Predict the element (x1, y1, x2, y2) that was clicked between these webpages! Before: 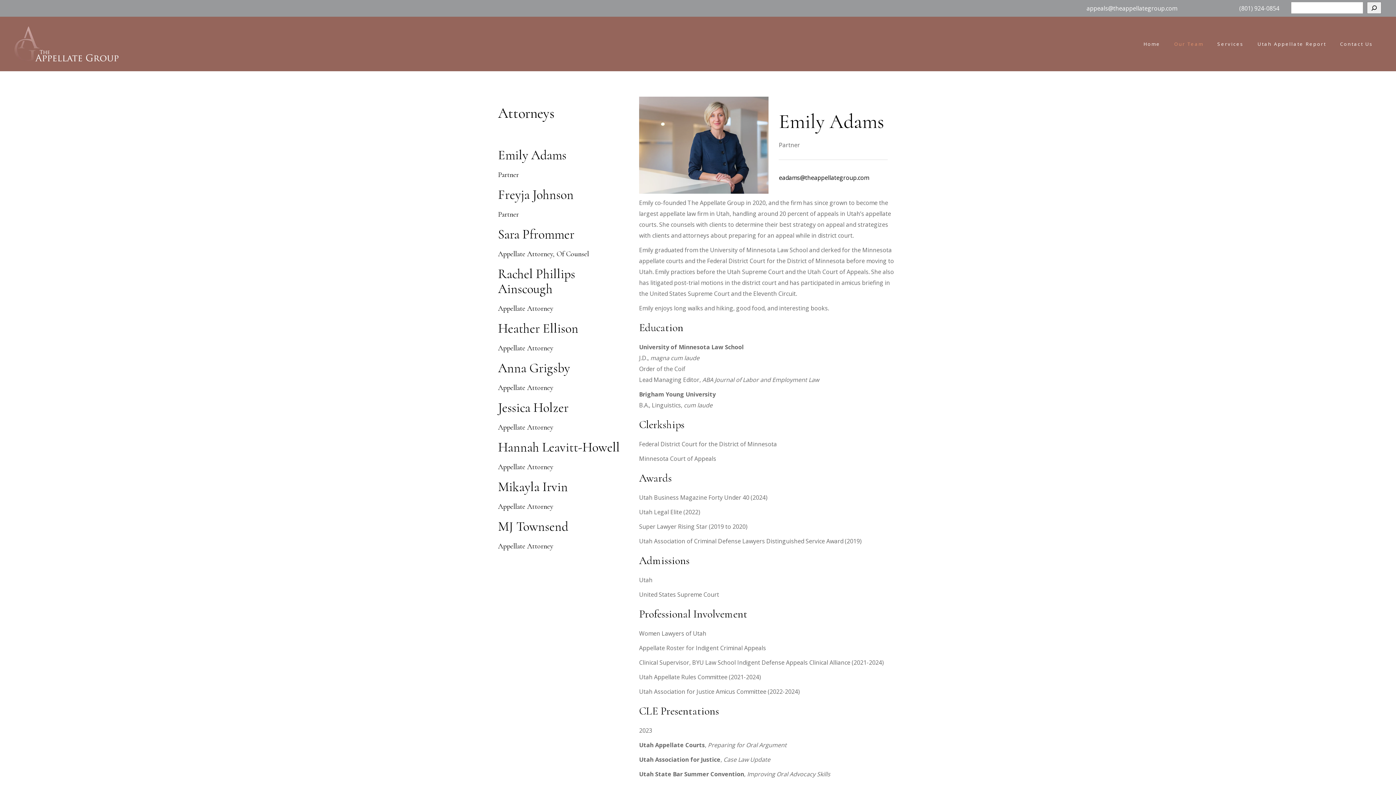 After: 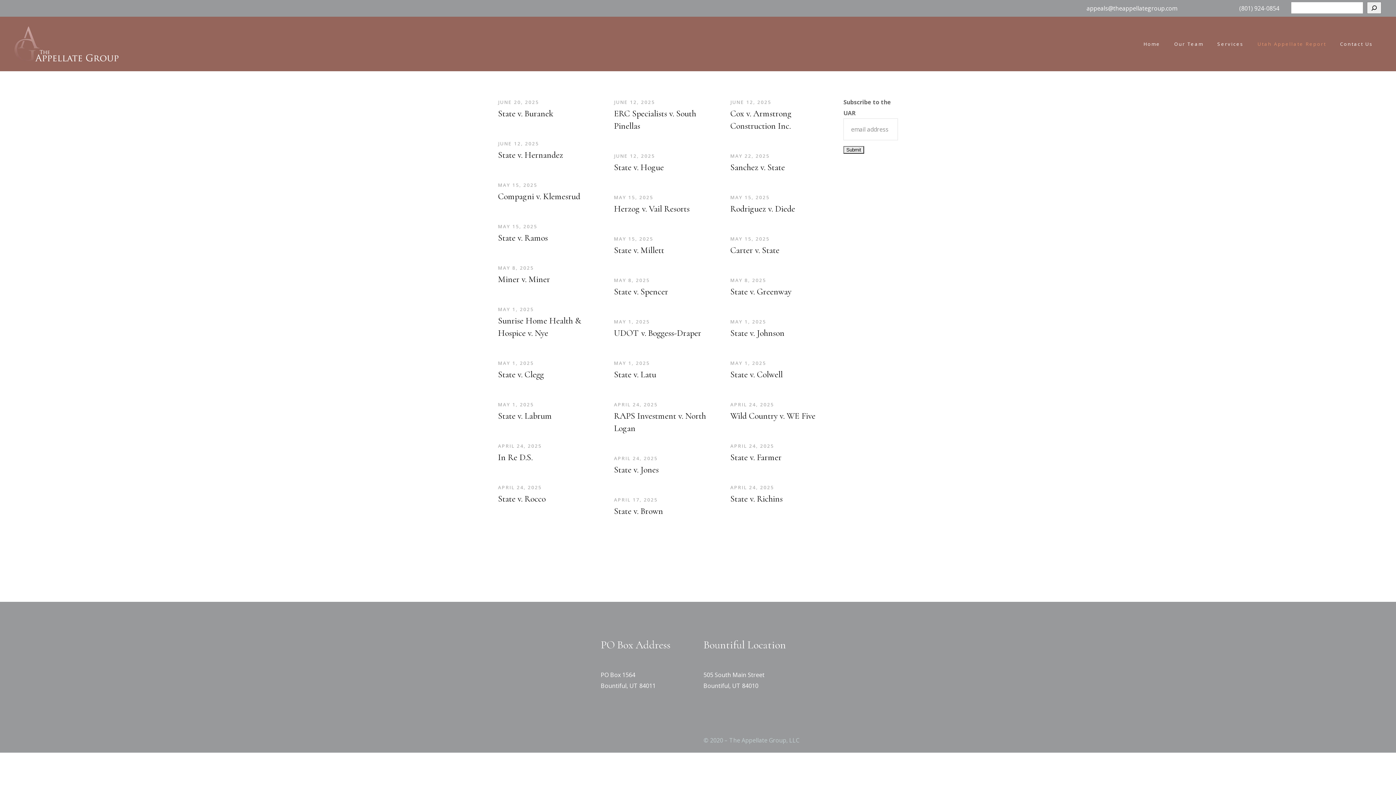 Action: label: Utah Appellate Report bbox: (1251, 39, 1333, 48)